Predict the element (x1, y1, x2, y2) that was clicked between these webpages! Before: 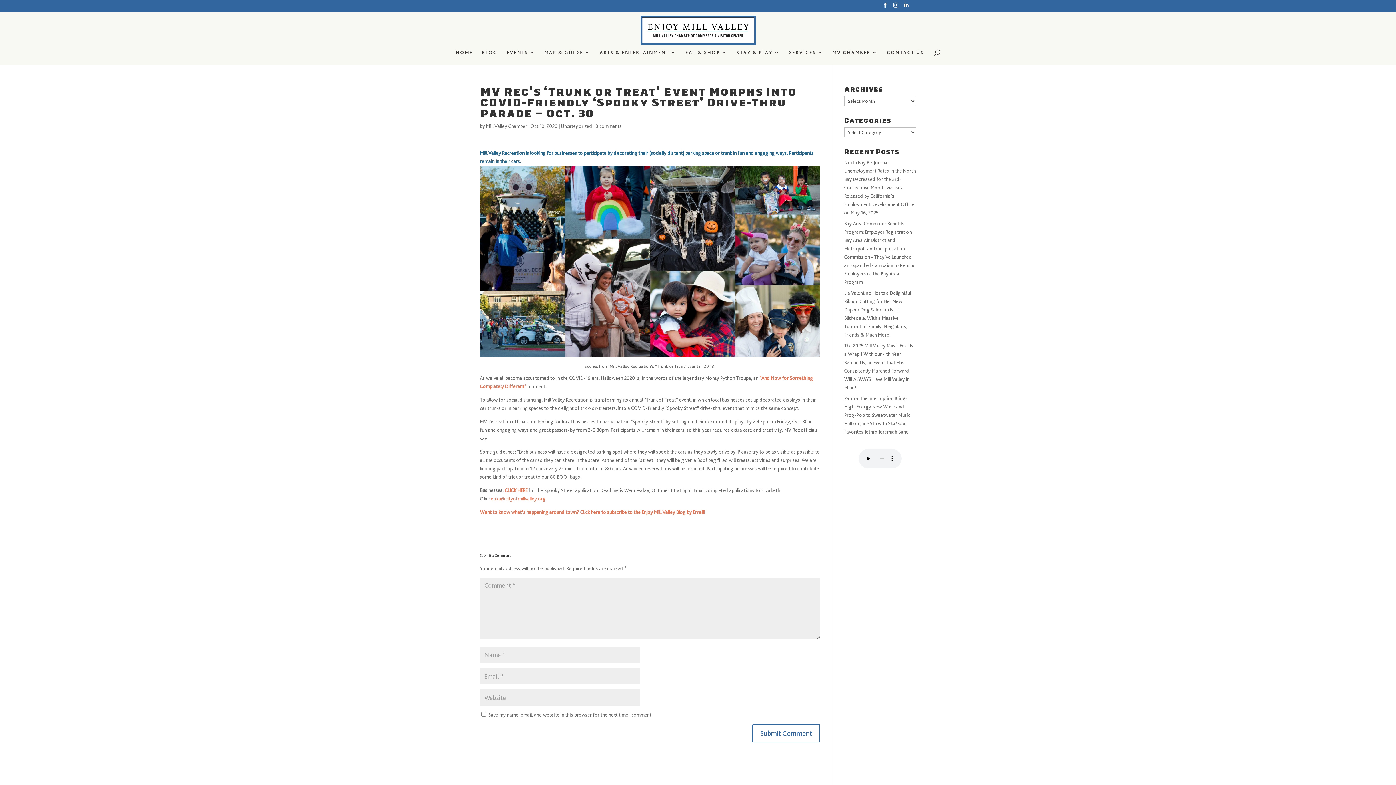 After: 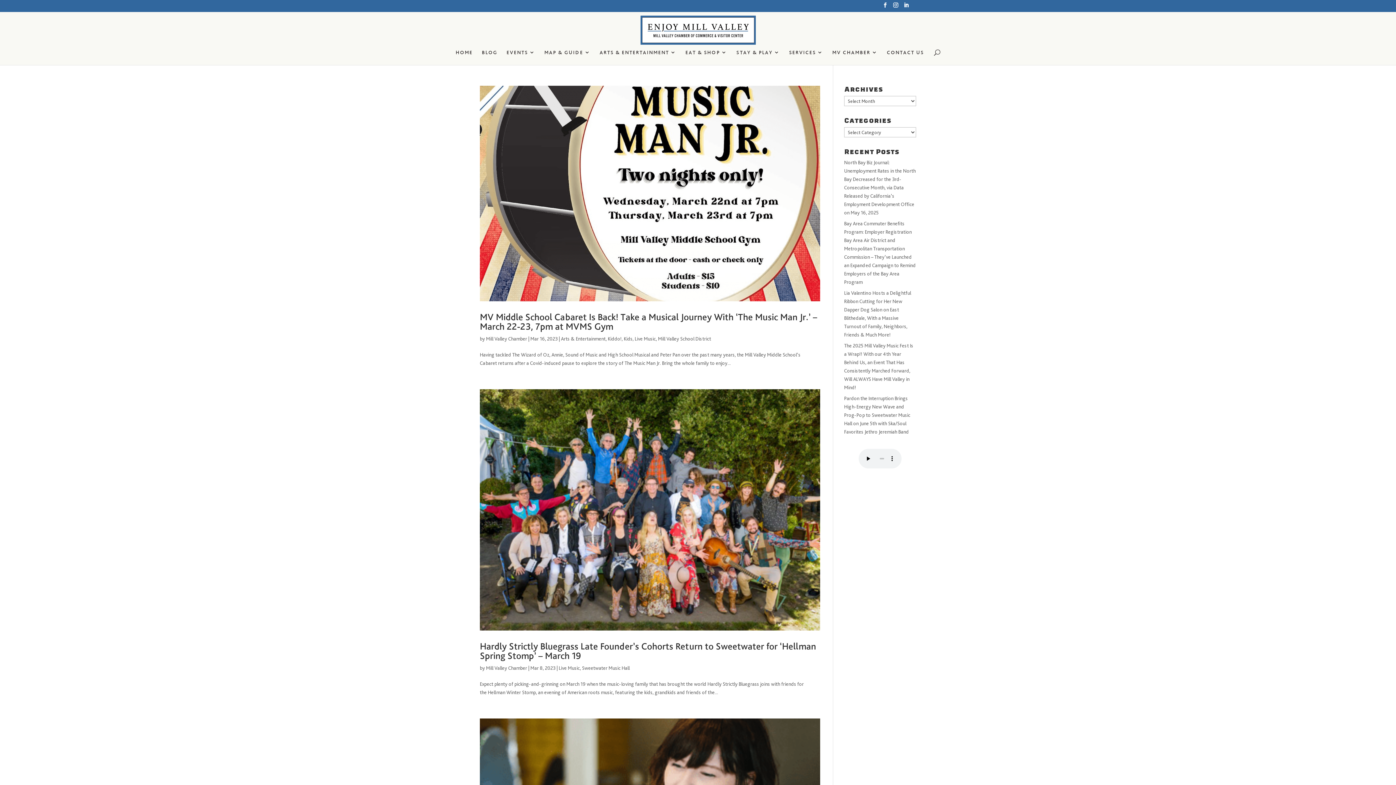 Action: bbox: (486, 123, 527, 129) label: Mill Valley Chamber